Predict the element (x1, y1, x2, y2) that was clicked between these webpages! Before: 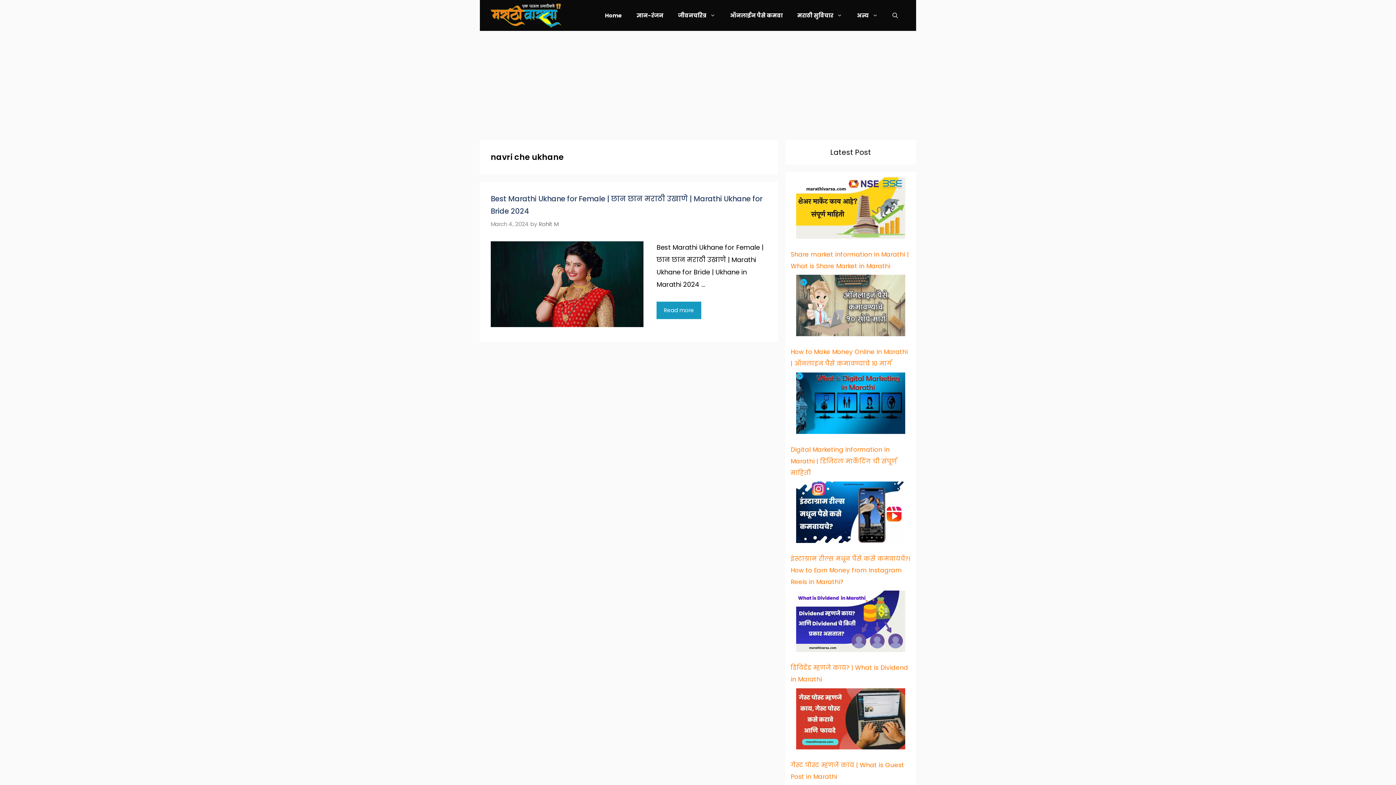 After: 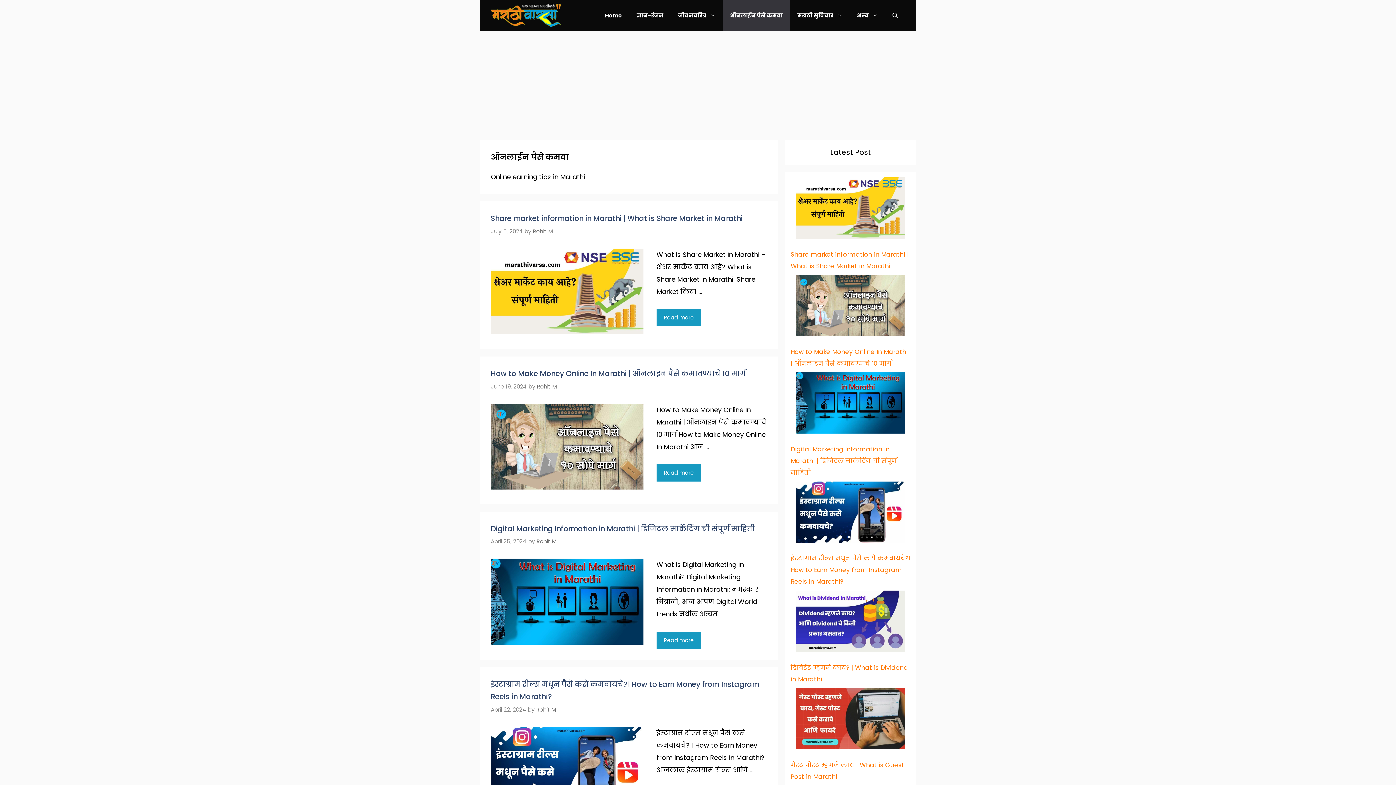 Action: label: ऑनलाईन पैसे कमवा bbox: (722, 0, 790, 30)